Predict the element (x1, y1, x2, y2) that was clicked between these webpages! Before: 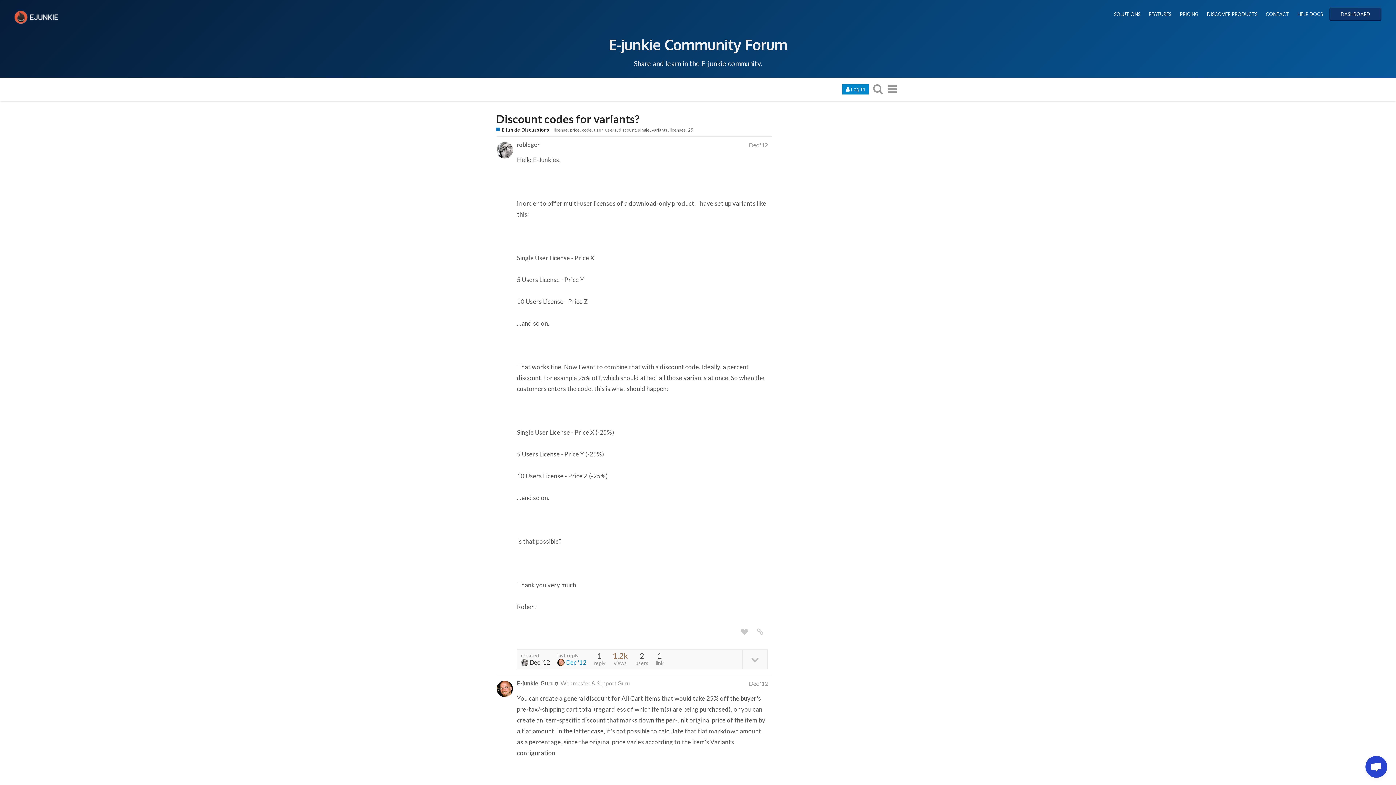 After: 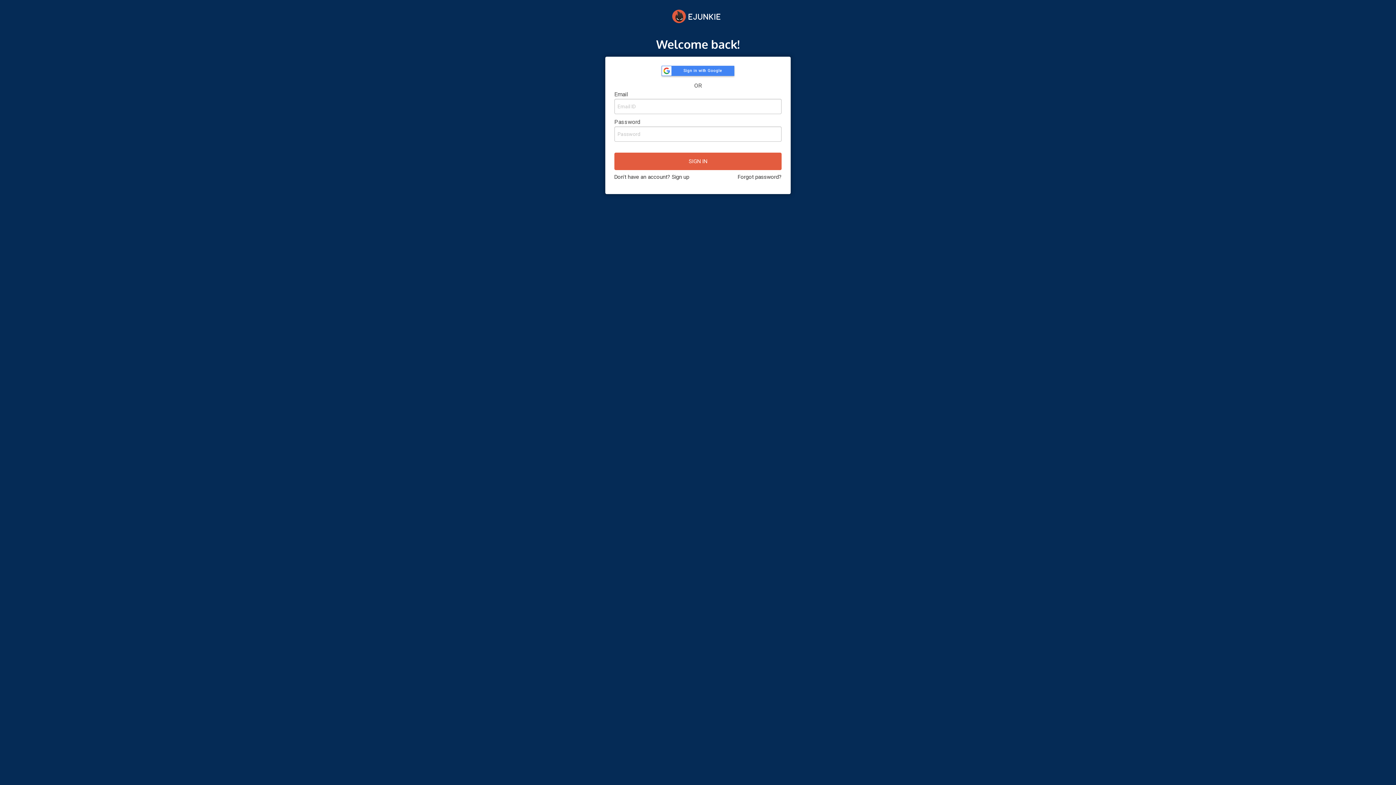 Action: bbox: (1329, 7, 1381, 20) label: DASHBOARD